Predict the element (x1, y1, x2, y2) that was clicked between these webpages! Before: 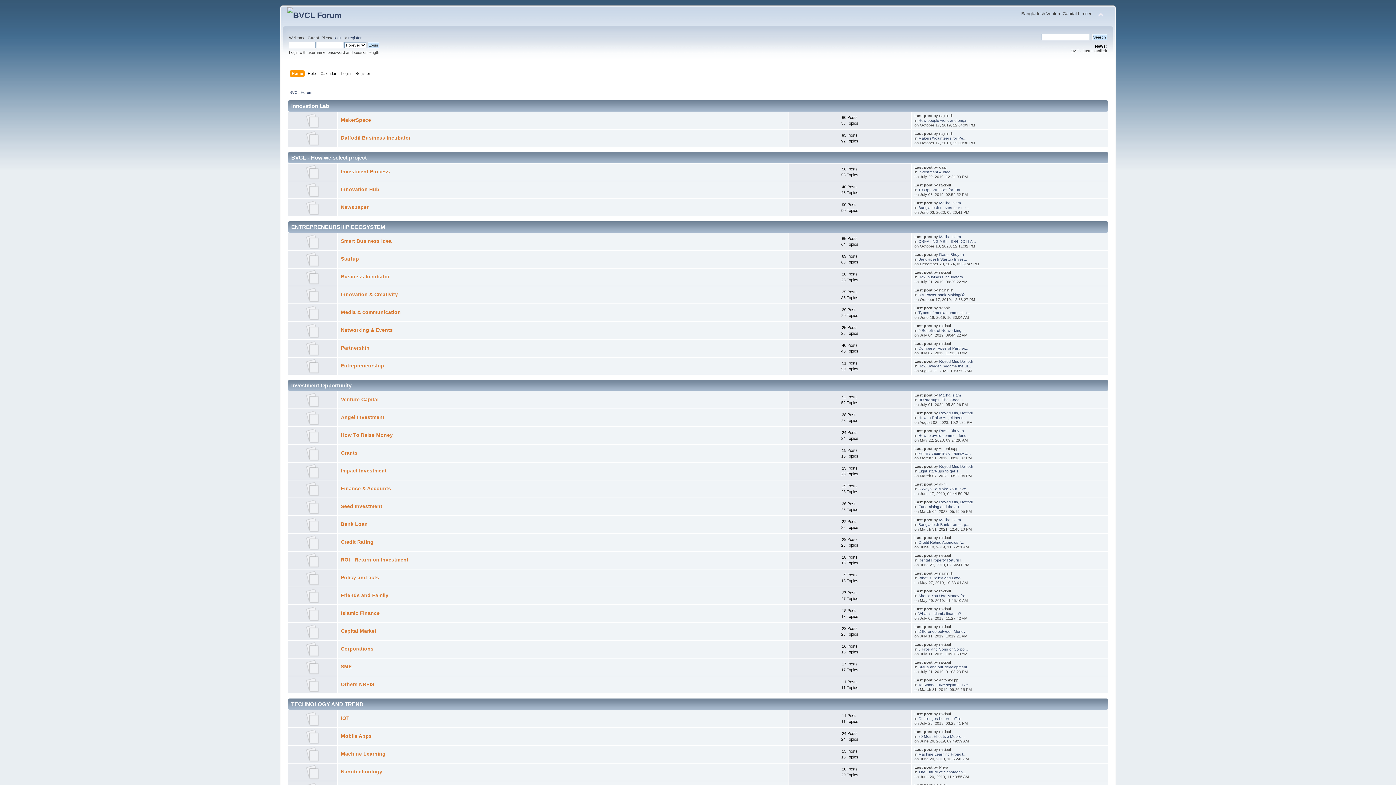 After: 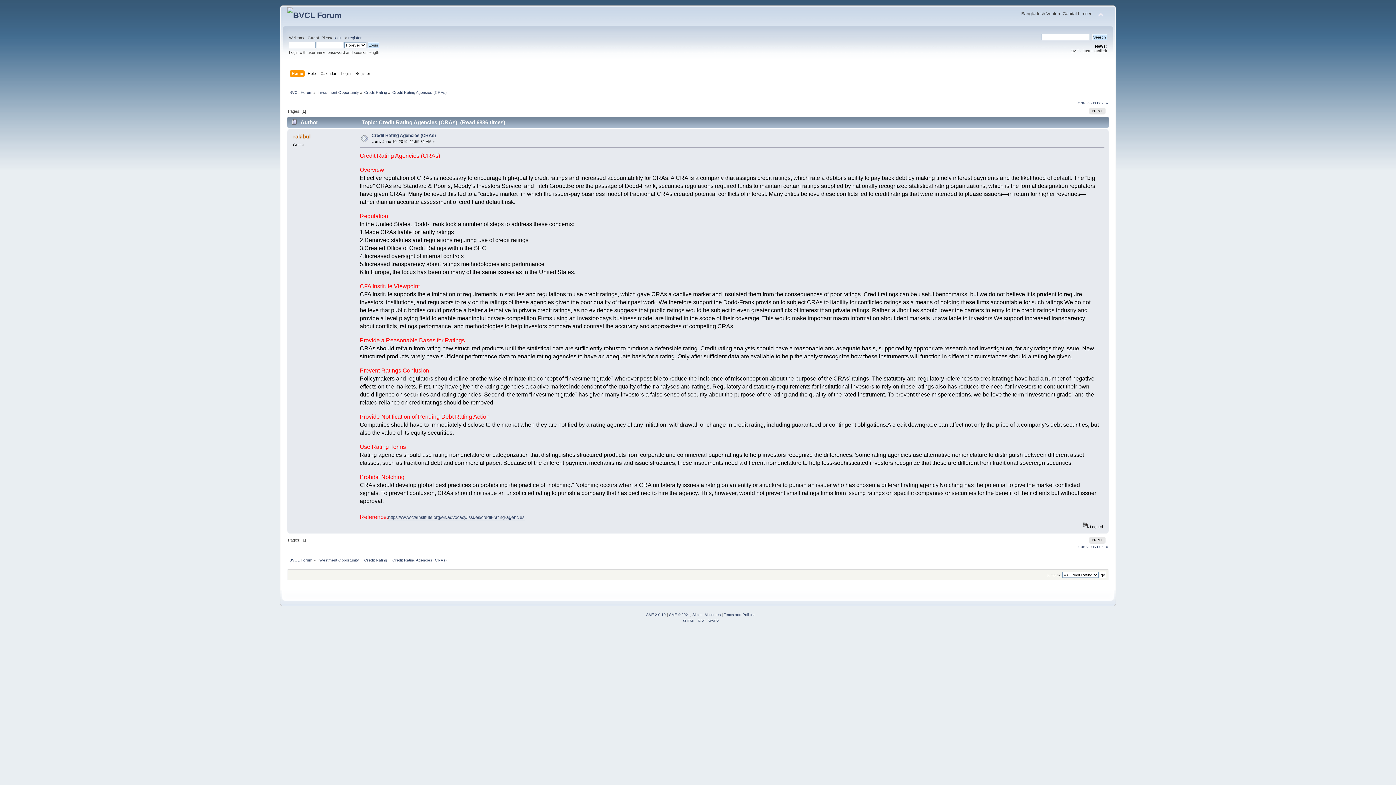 Action: label: Credit Rating Agencies (... bbox: (918, 540, 964, 544)